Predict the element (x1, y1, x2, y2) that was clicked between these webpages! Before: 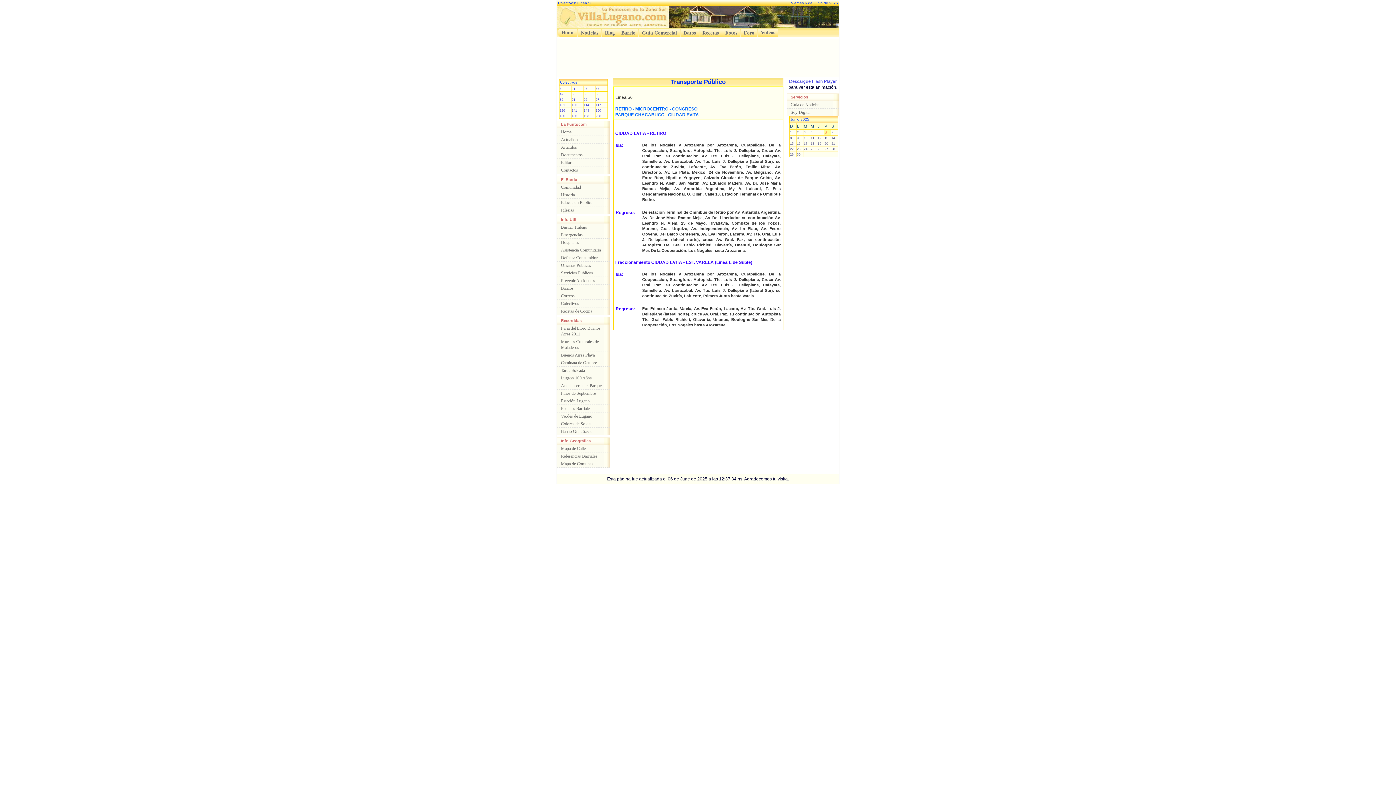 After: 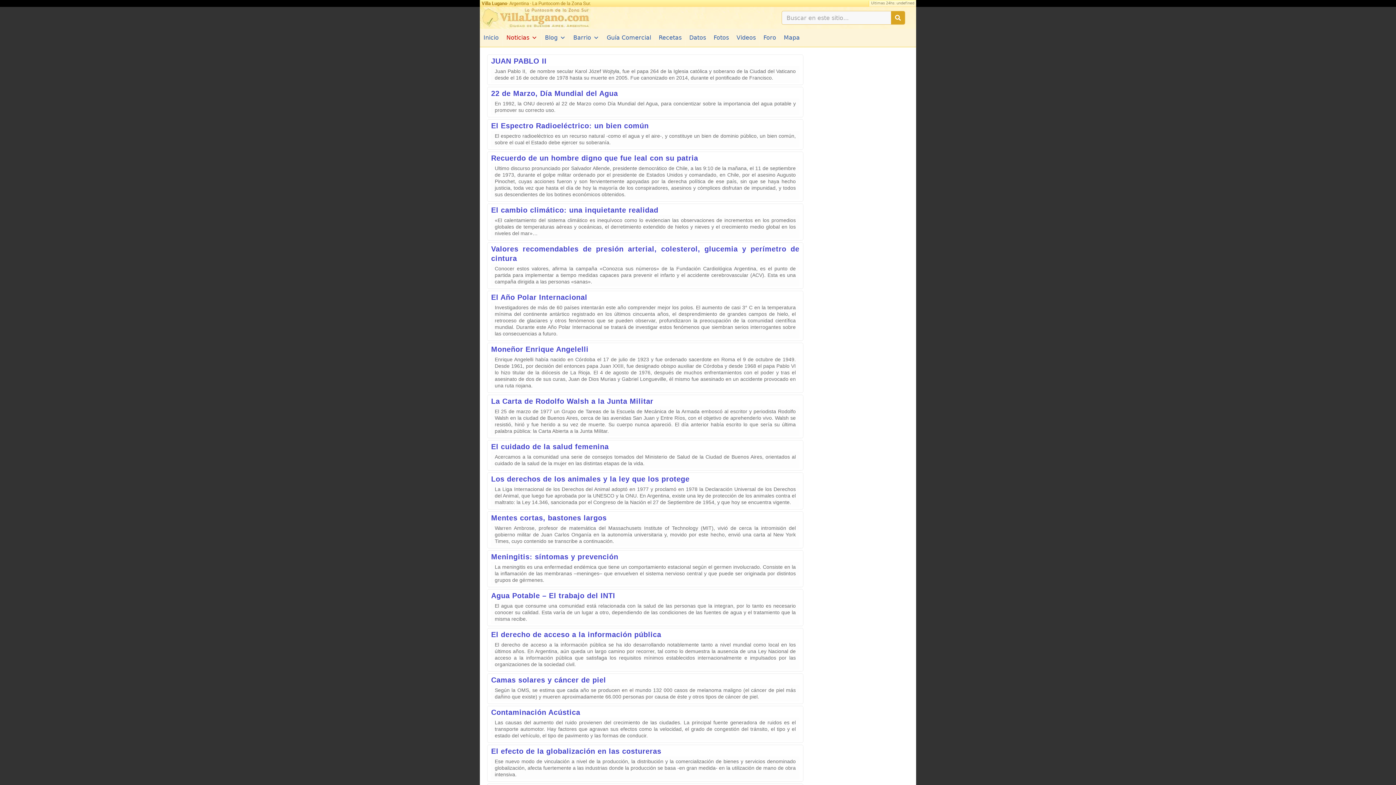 Action: label: Documentos bbox: (561, 152, 609, 157)